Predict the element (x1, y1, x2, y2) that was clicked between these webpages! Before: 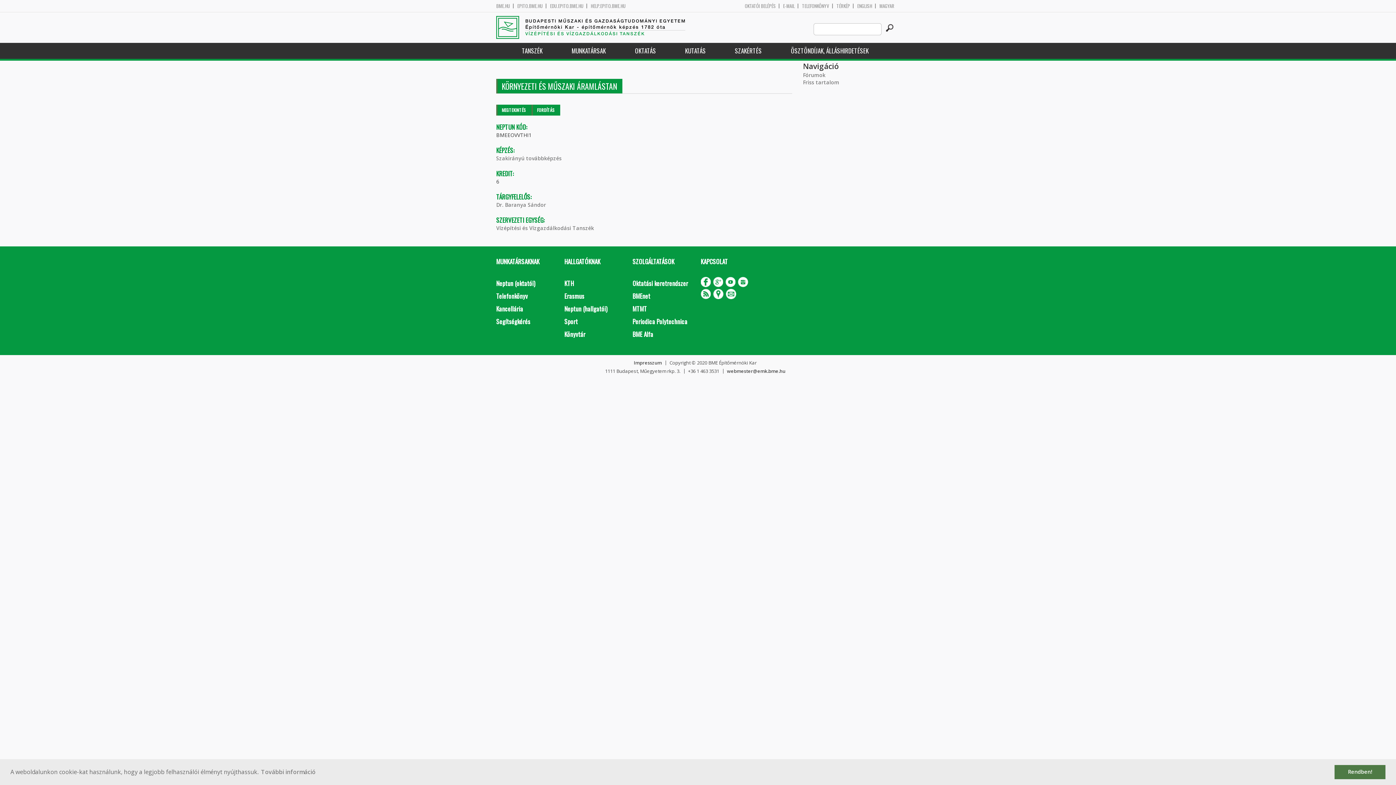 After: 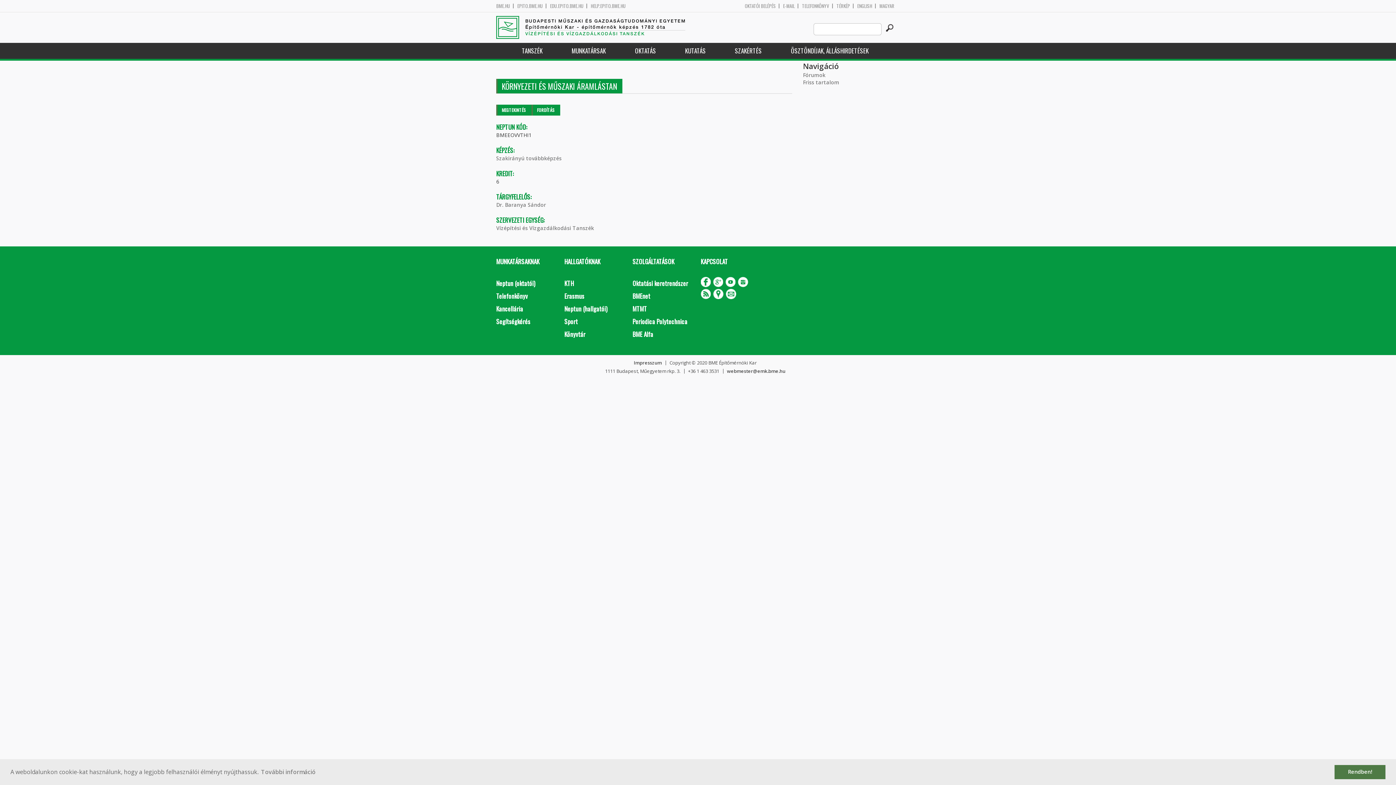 Action: bbox: (726, 289, 736, 299)